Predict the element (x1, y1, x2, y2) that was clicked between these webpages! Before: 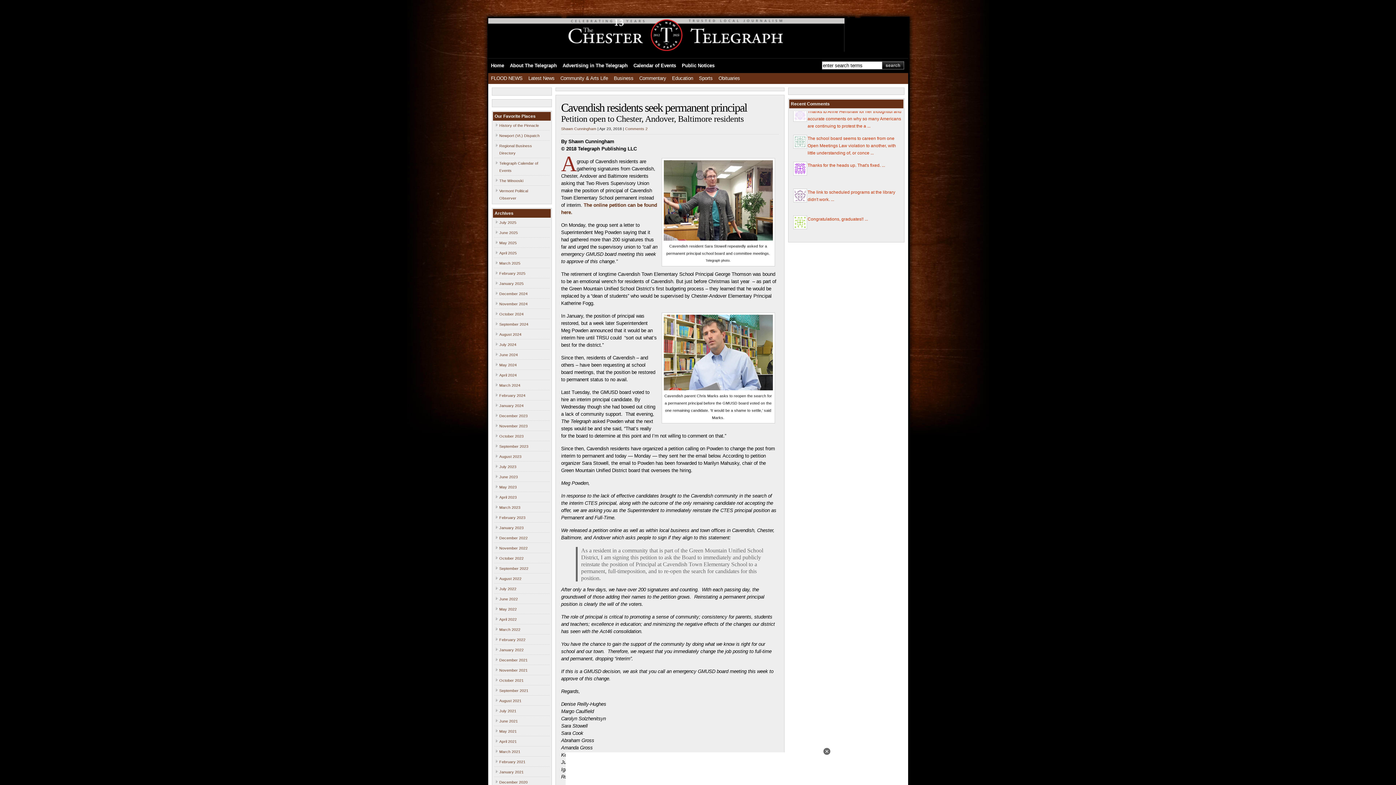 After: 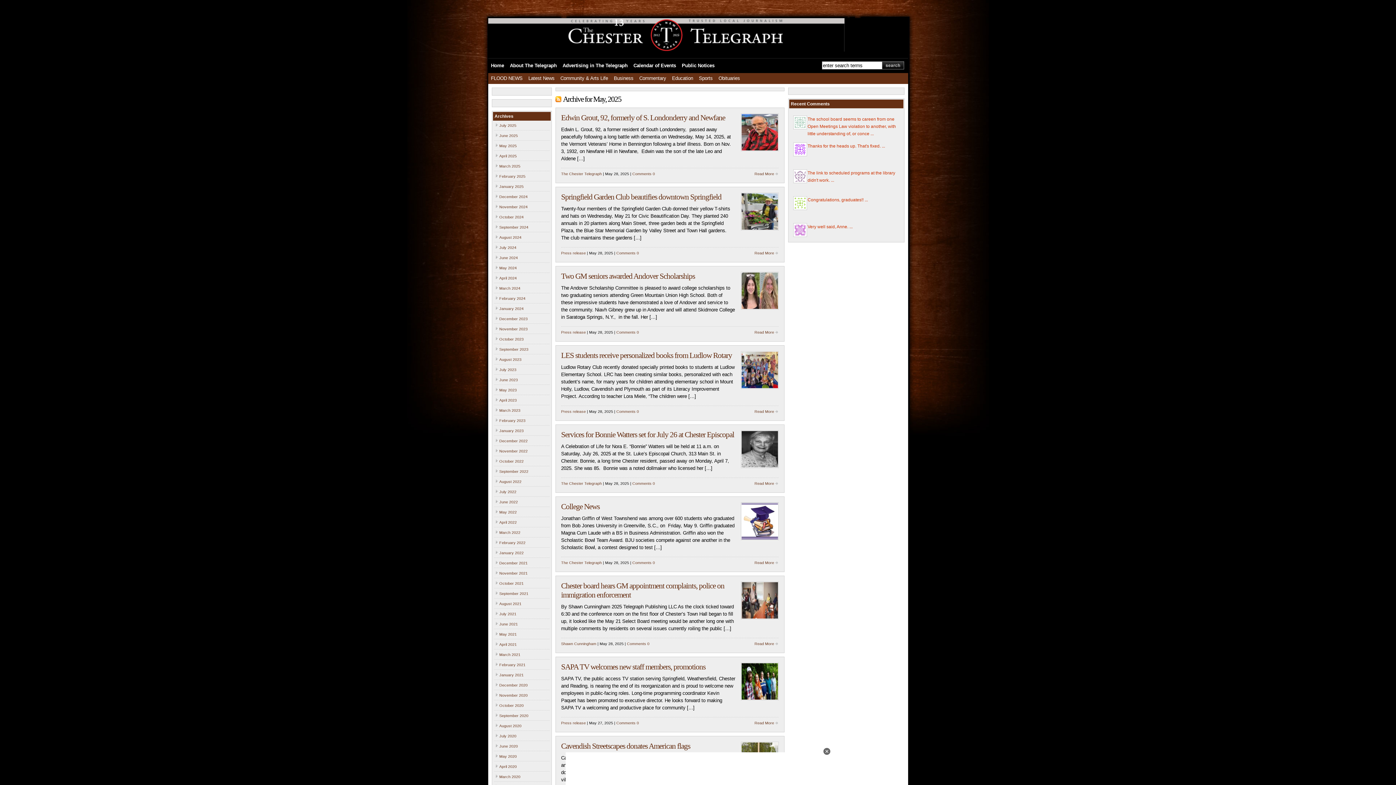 Action: label: May 2025 bbox: (499, 240, 516, 245)